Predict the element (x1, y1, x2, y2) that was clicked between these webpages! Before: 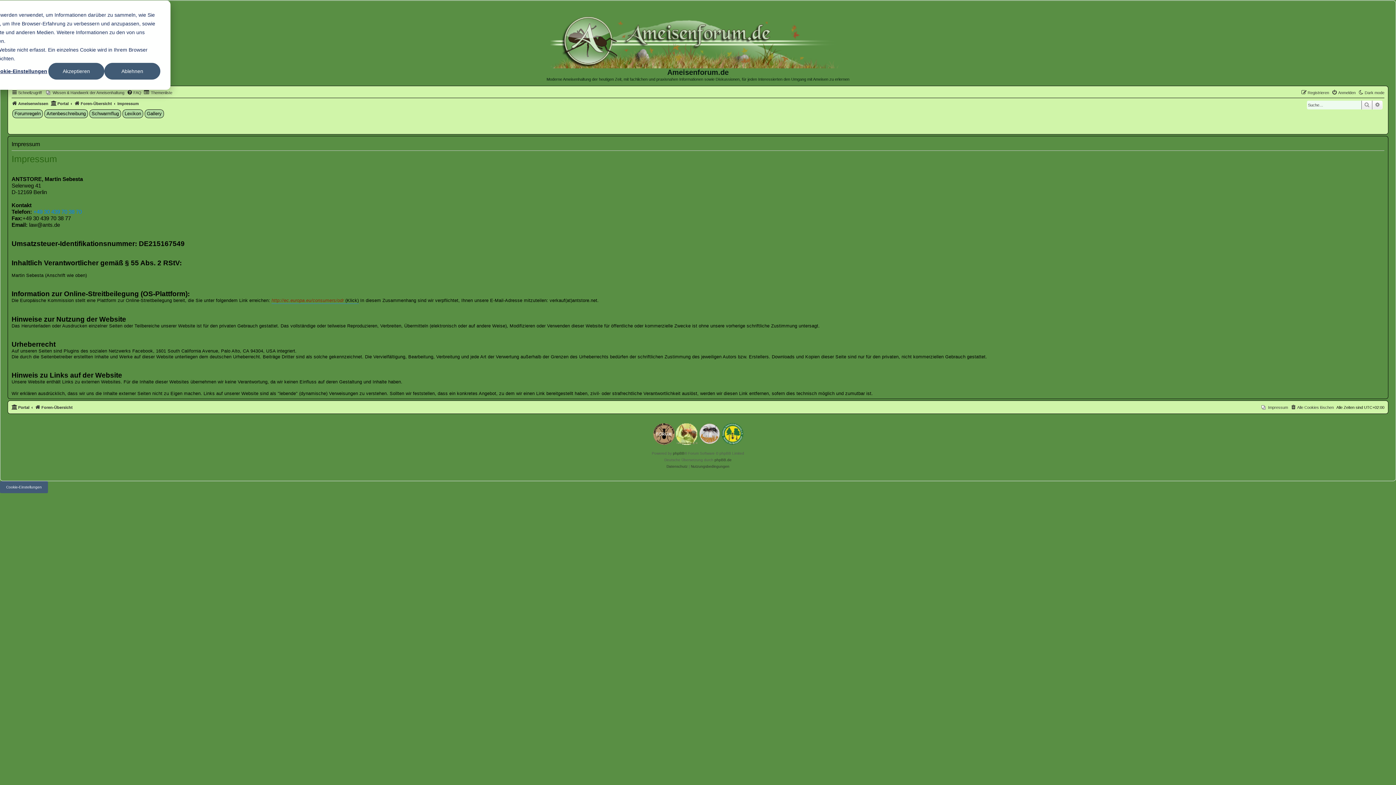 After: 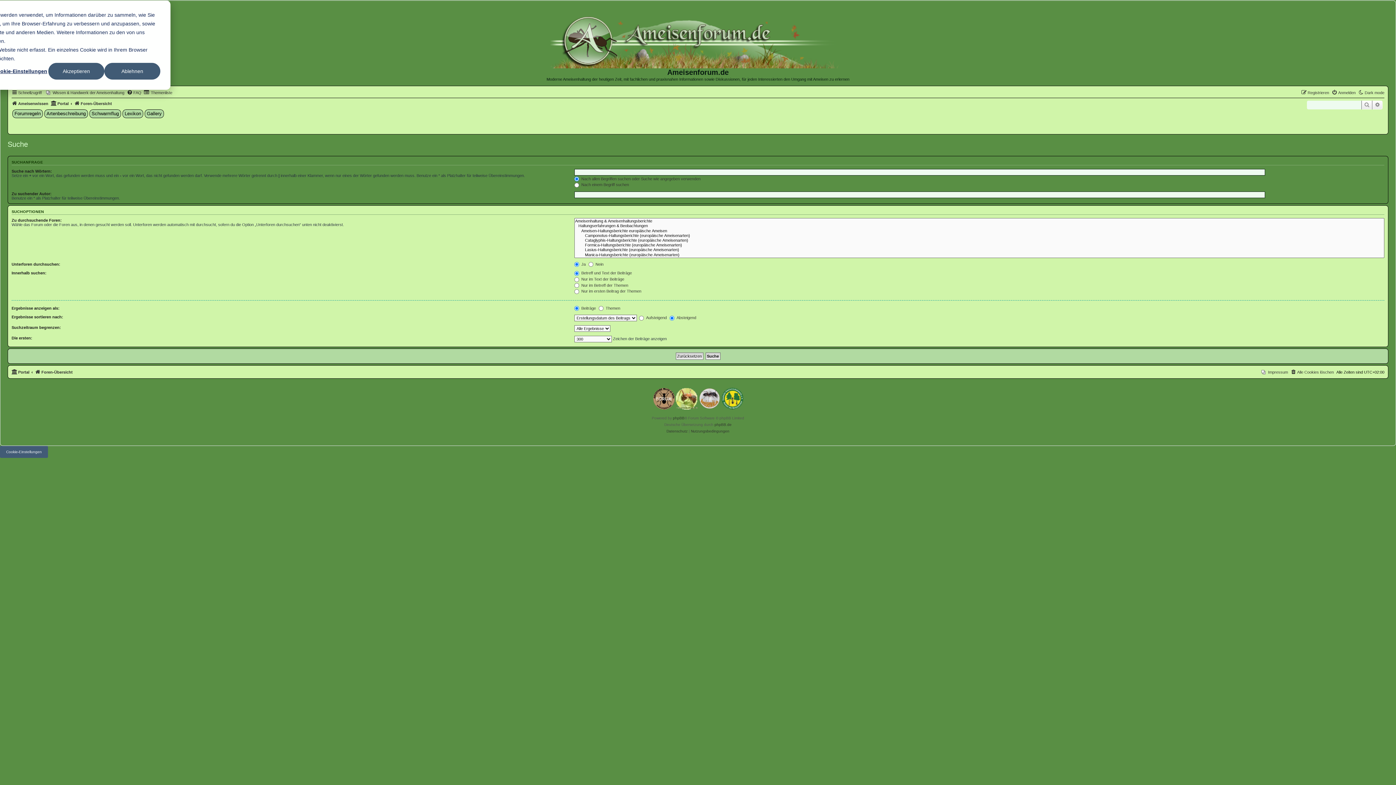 Action: bbox: (1372, 100, 1382, 109) label: Erweiterte Suche